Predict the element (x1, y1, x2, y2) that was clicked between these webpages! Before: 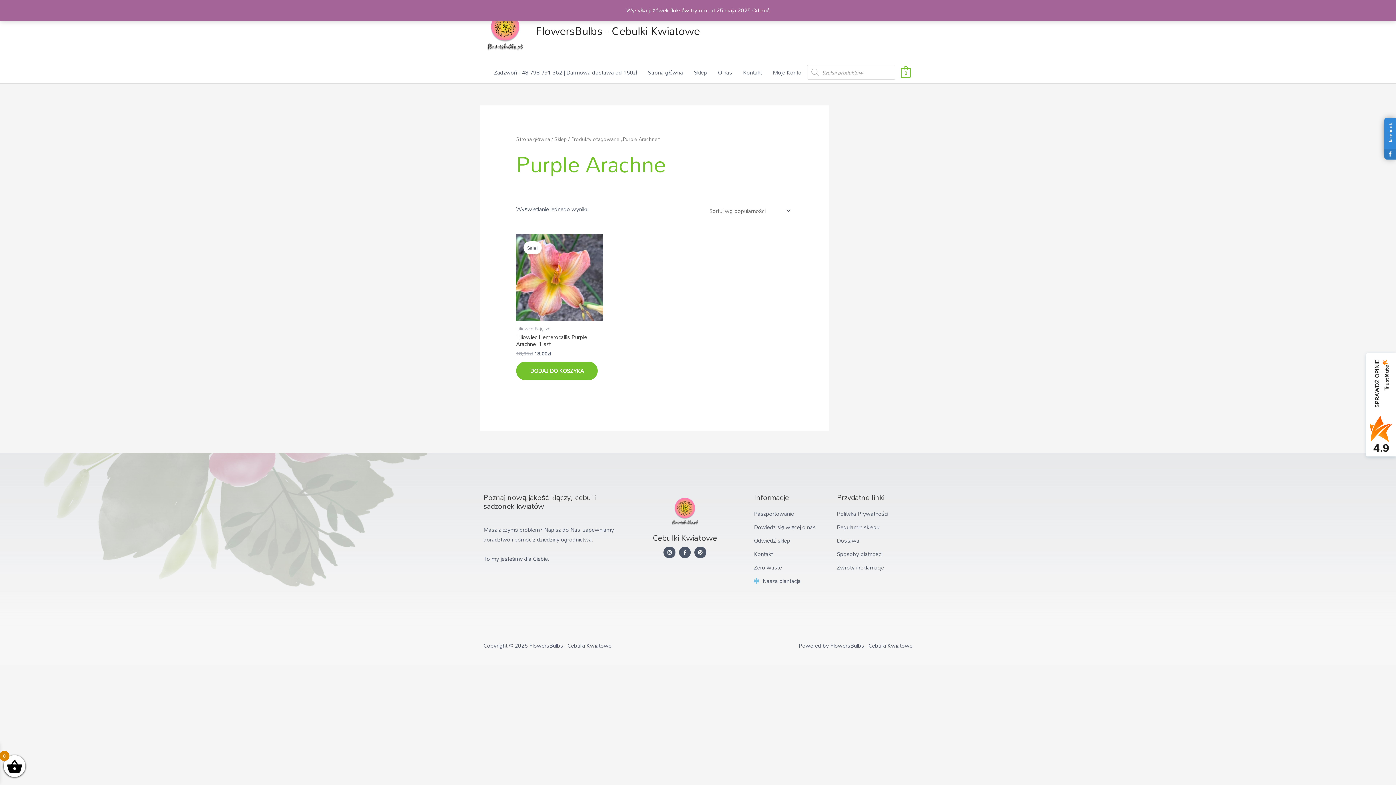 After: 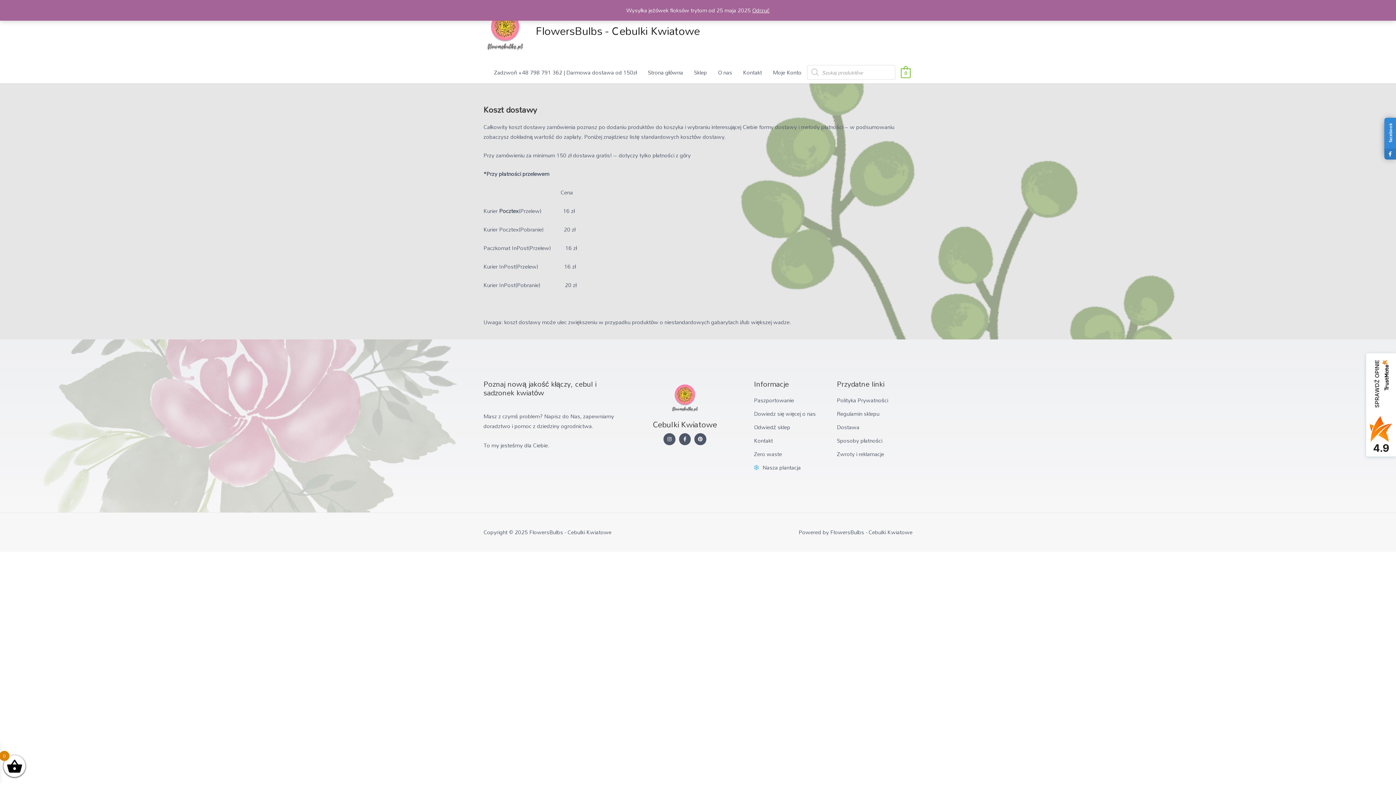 Action: label: Dostawa bbox: (837, 535, 912, 545)